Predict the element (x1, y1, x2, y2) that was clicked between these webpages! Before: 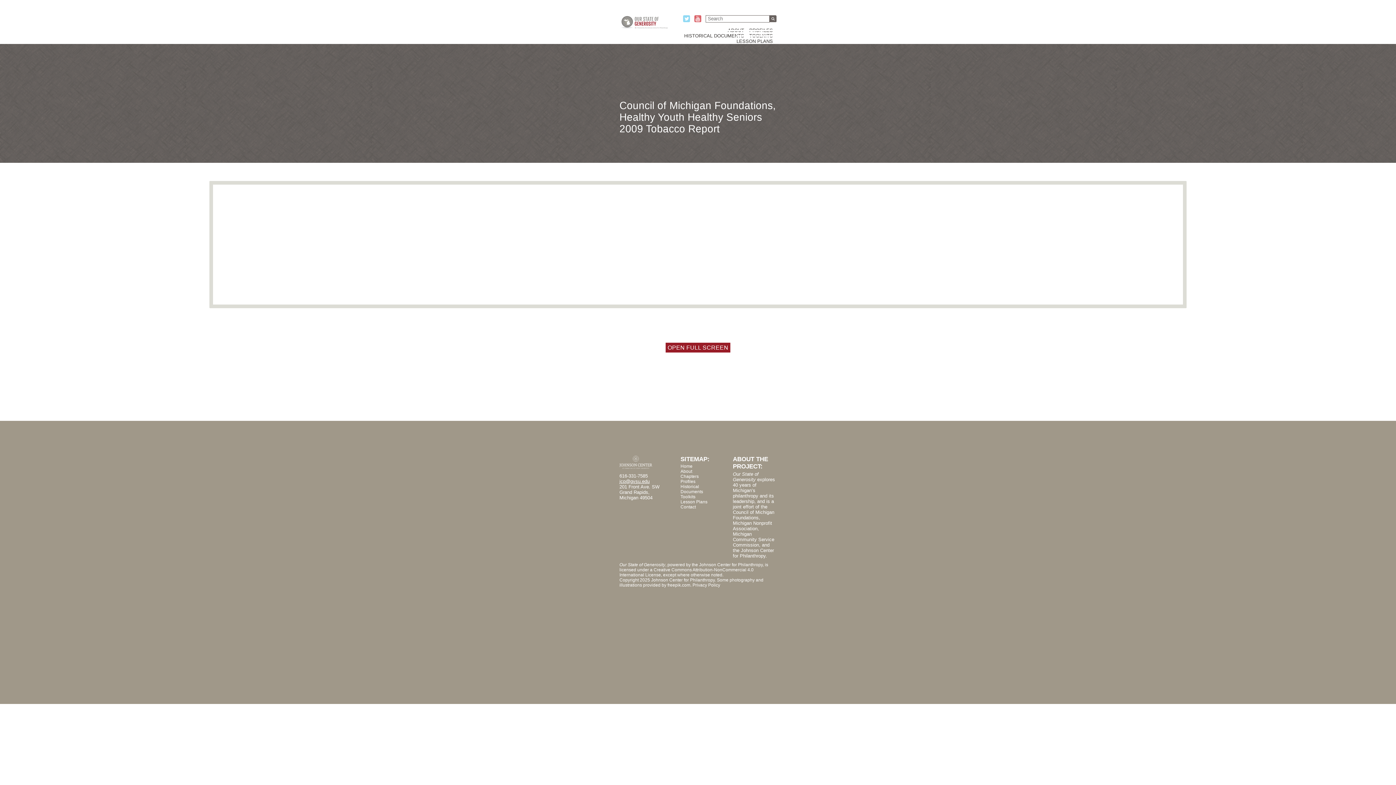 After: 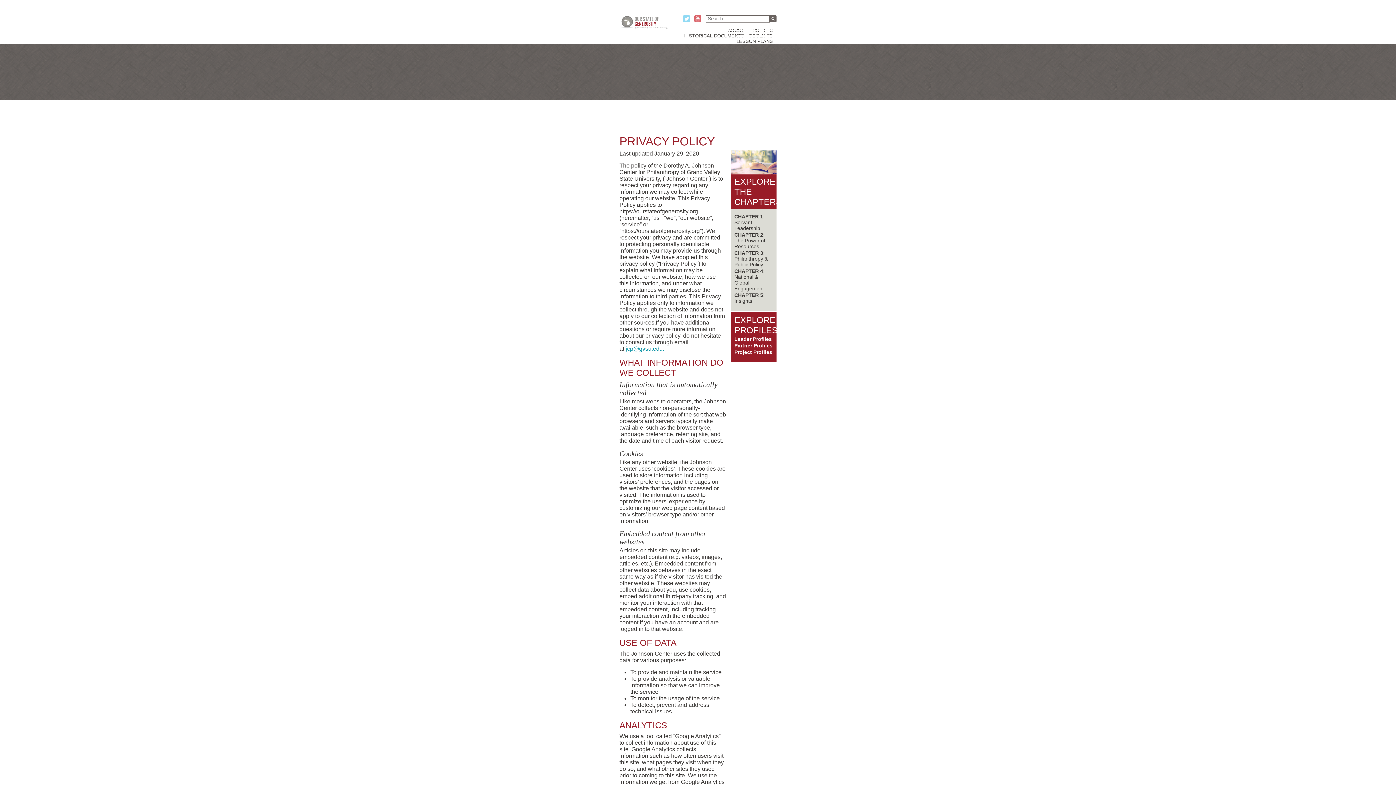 Action: bbox: (692, 583, 720, 588) label: Privacy Policy